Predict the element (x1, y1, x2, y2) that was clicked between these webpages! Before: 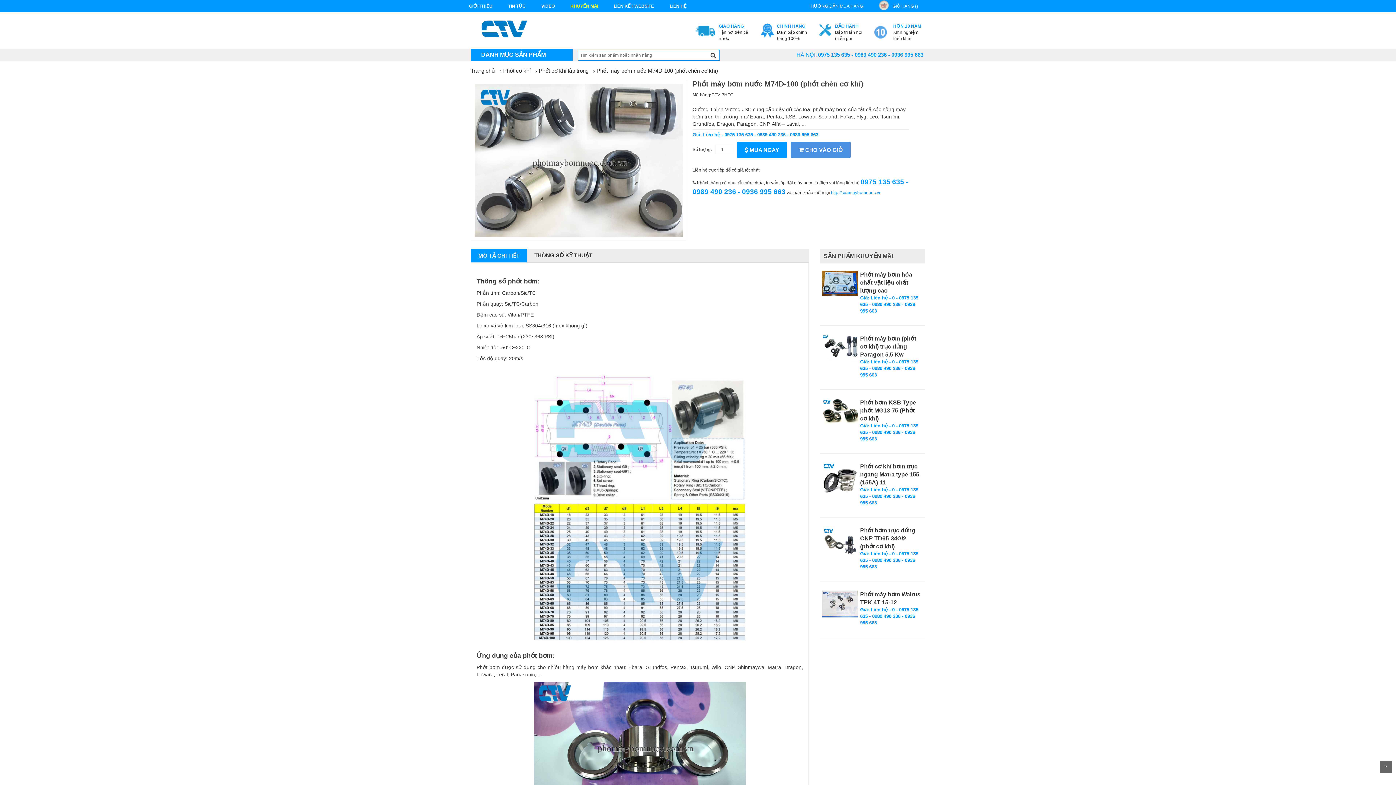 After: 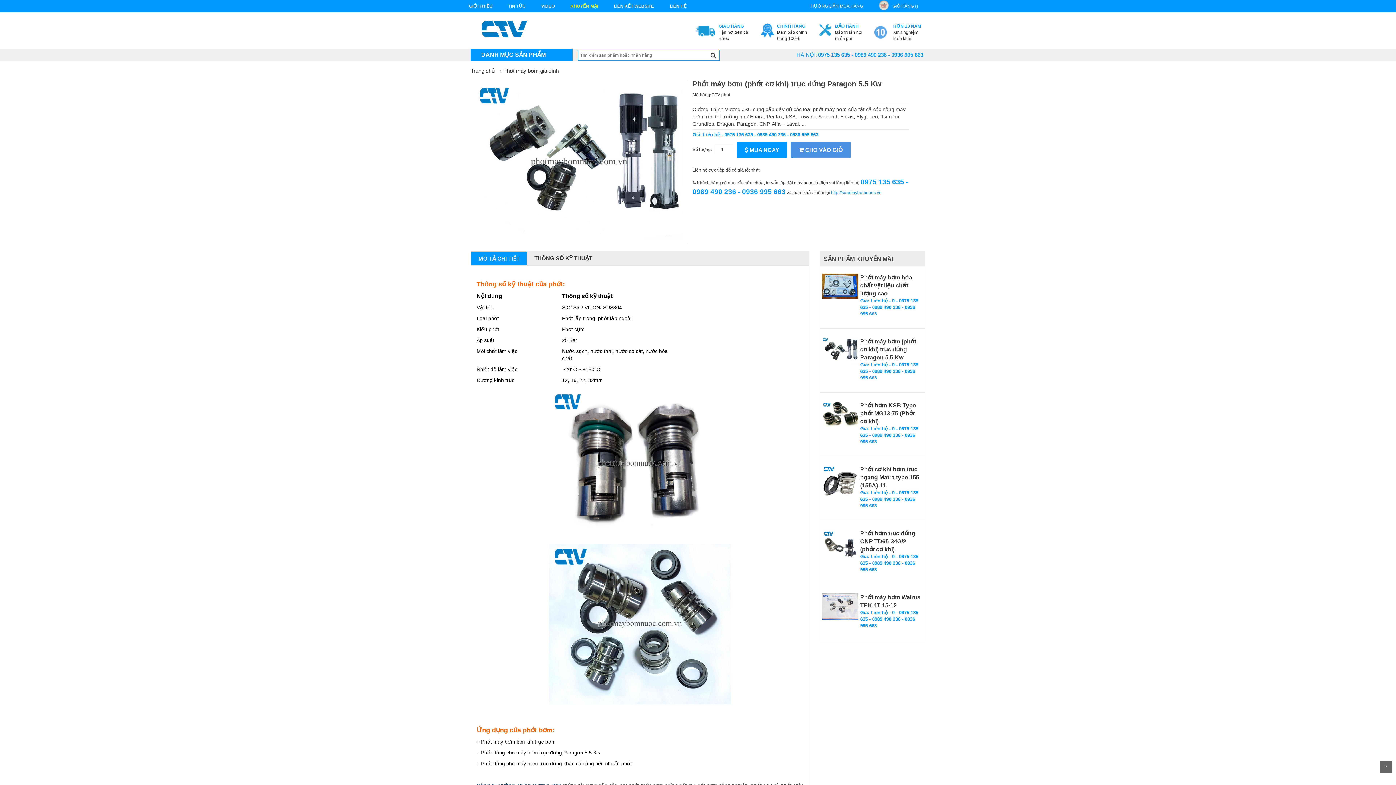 Action: bbox: (860, 334, 922, 358) label: Phớt máy bơm (phớt cơ khí) trục đứng Paragon 5.5 Kw